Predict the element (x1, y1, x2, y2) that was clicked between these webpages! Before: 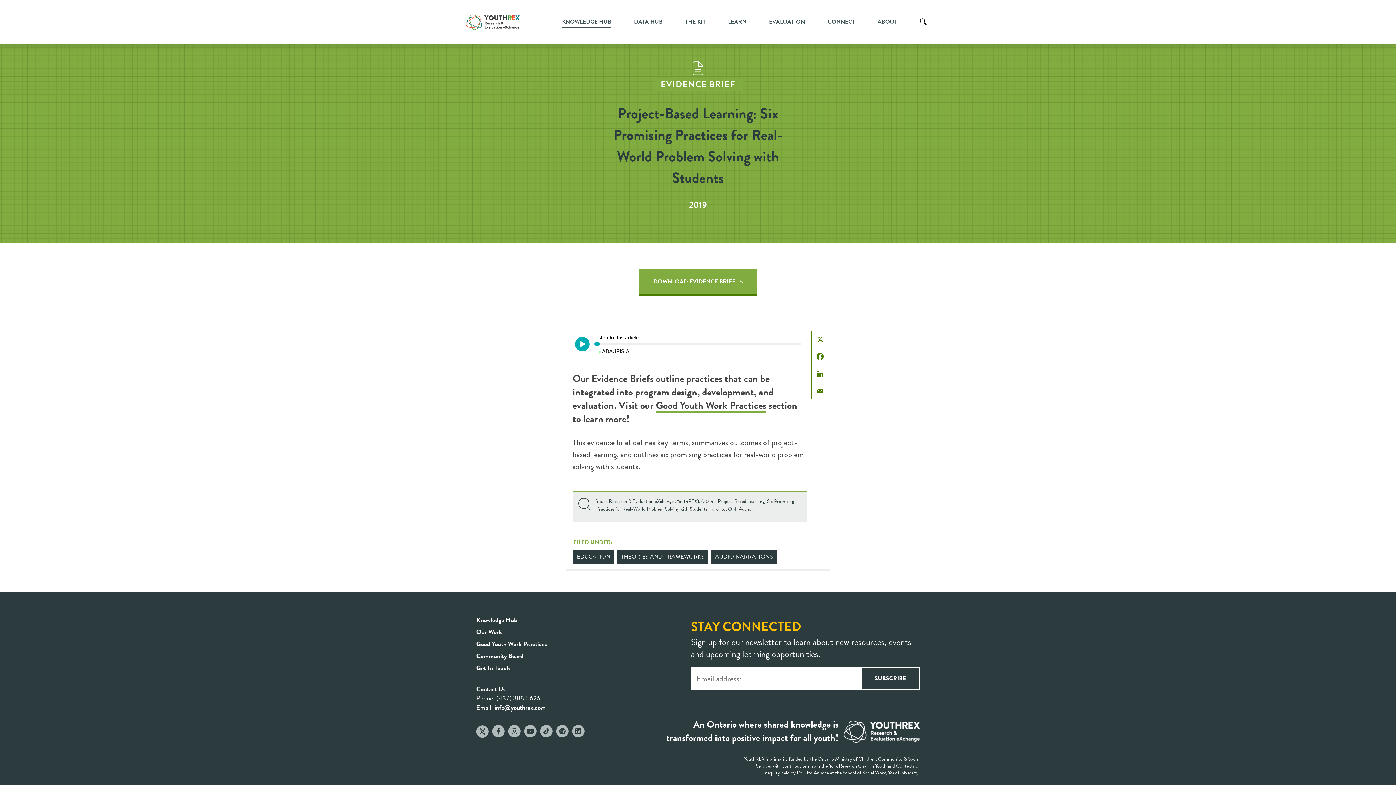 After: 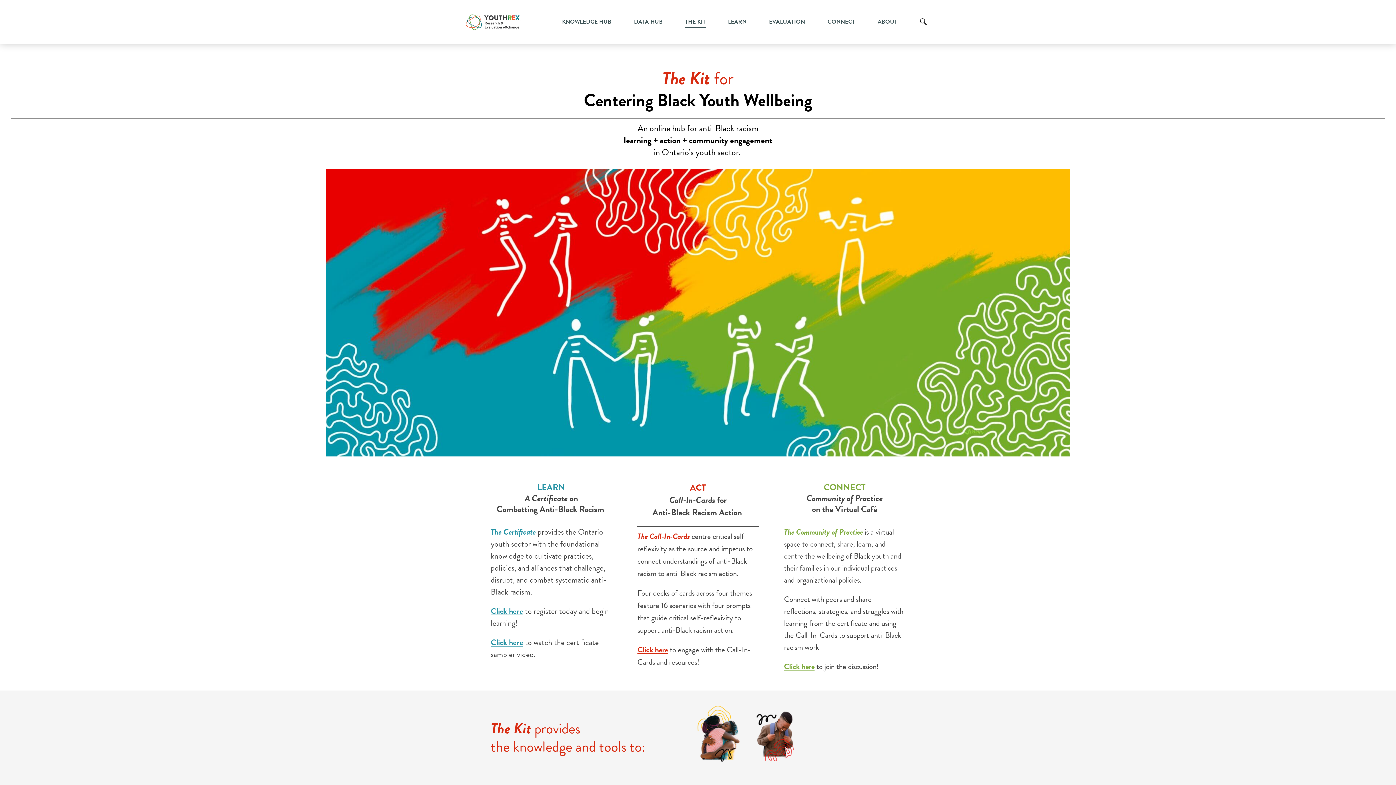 Action: label: THE KIT bbox: (685, 6, 705, 37)